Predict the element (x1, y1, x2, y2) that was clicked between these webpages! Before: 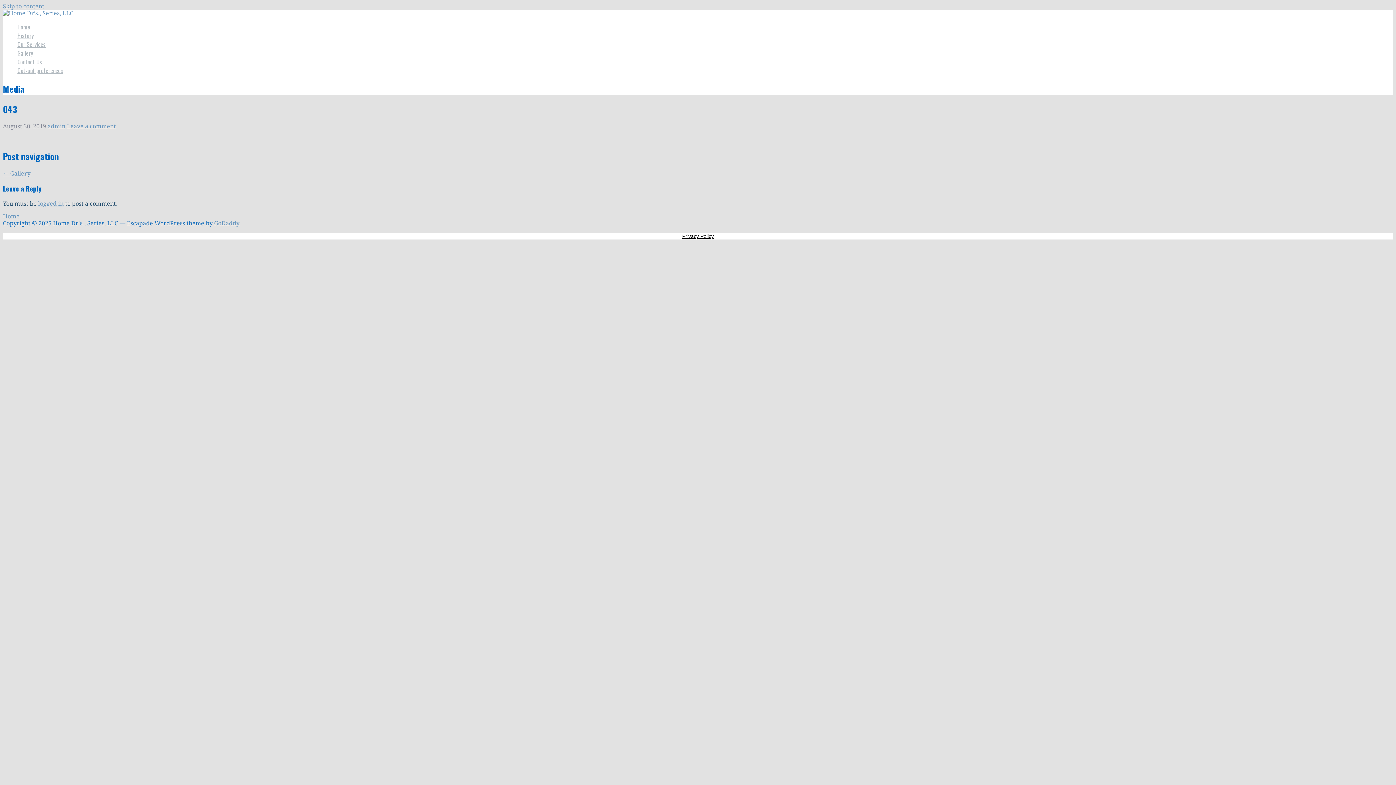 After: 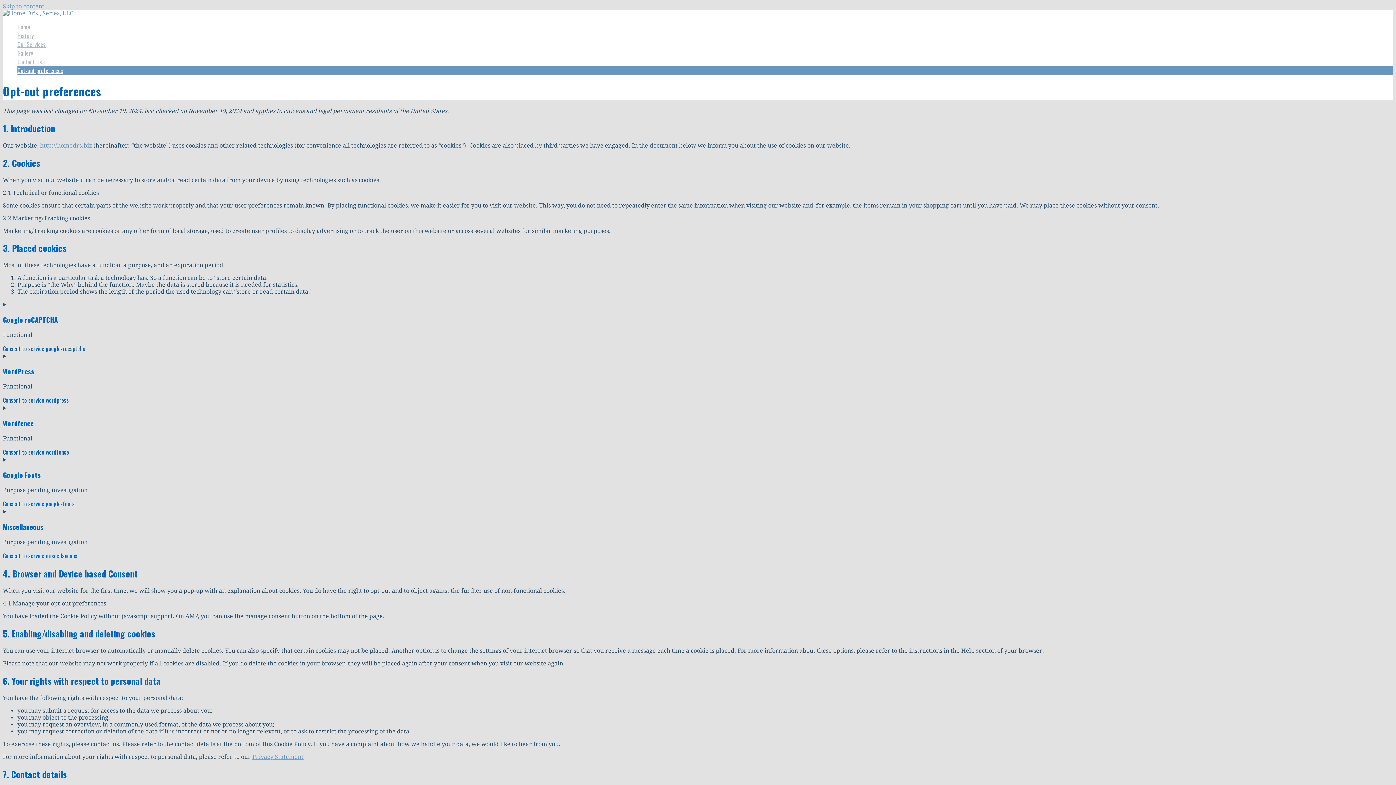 Action: bbox: (17, 66, 63, 74) label: Opt-out preferences